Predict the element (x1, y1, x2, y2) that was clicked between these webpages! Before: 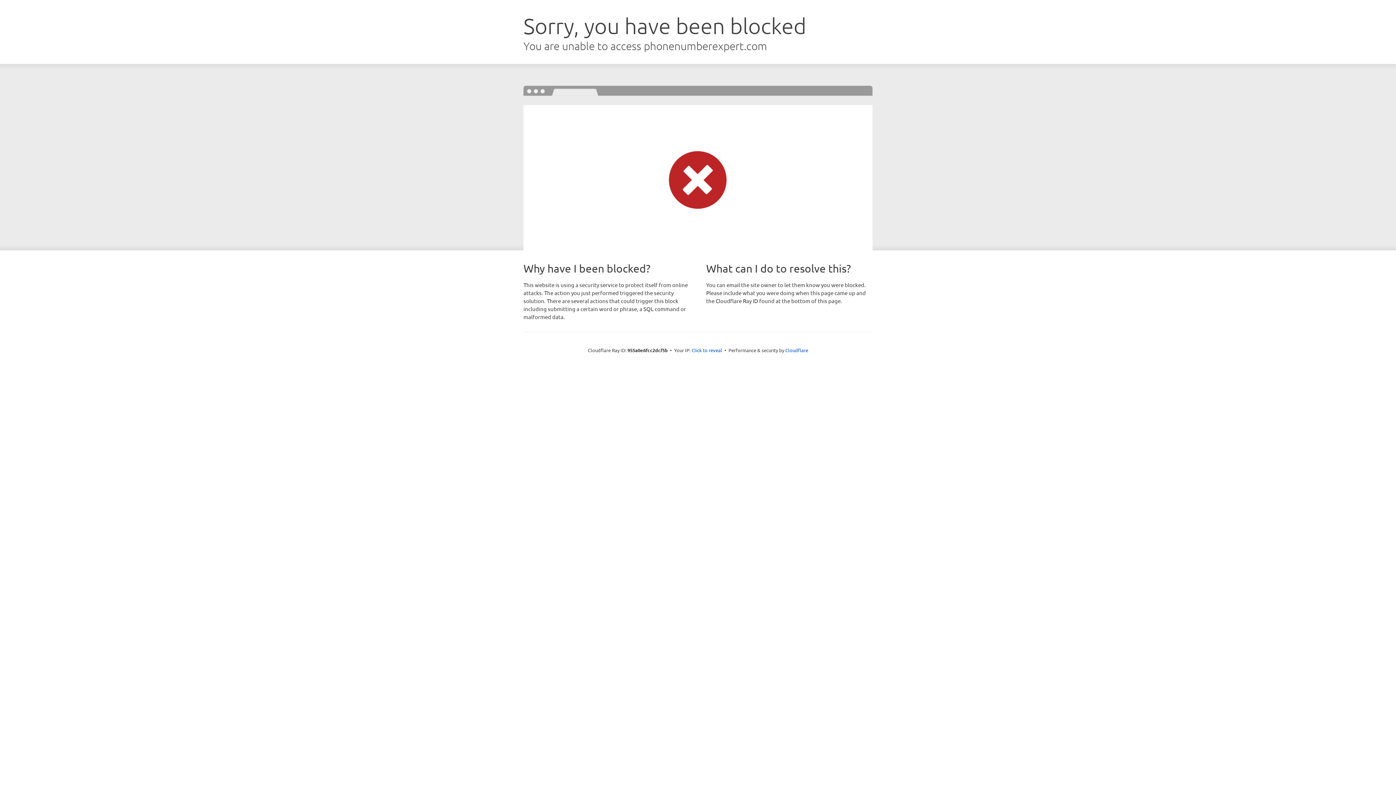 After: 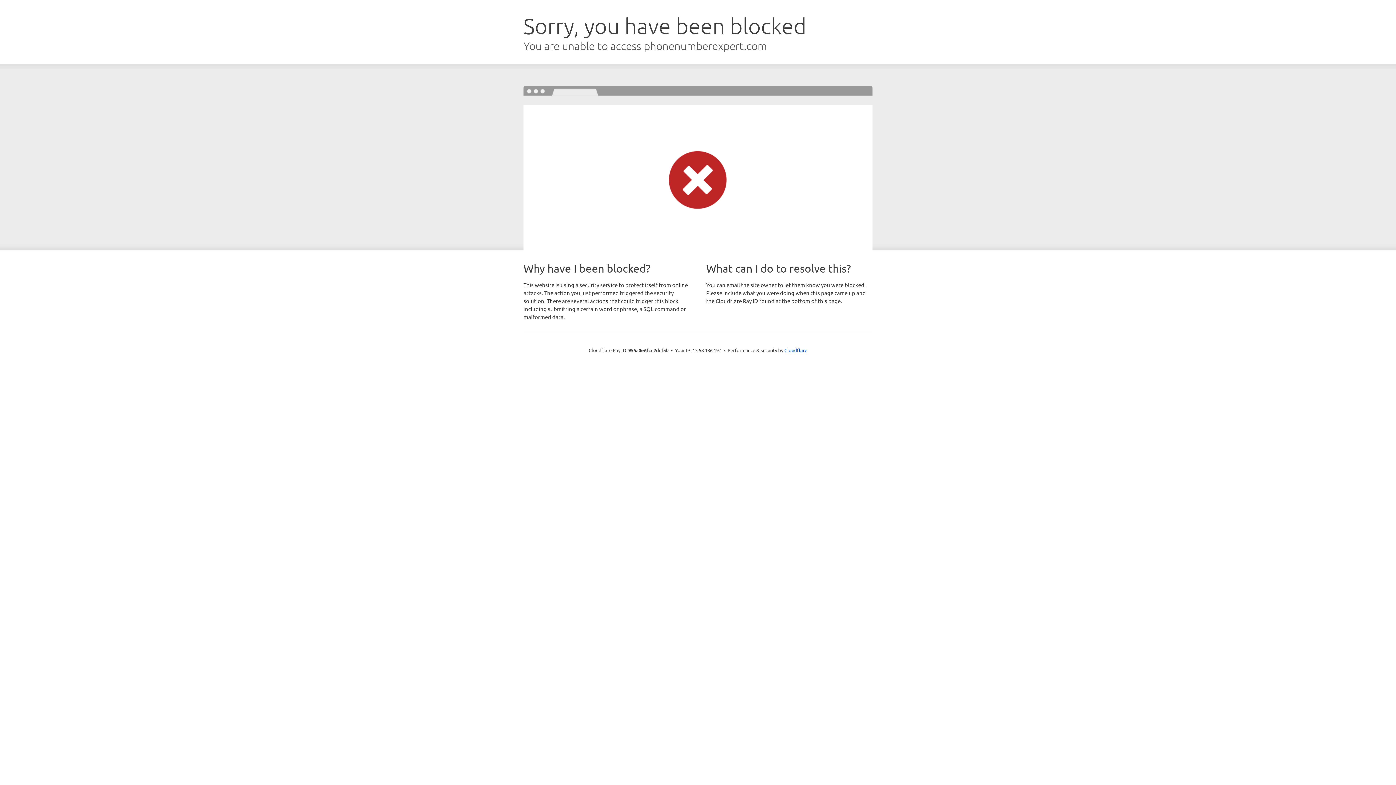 Action: bbox: (691, 346, 722, 353) label: Click to reveal